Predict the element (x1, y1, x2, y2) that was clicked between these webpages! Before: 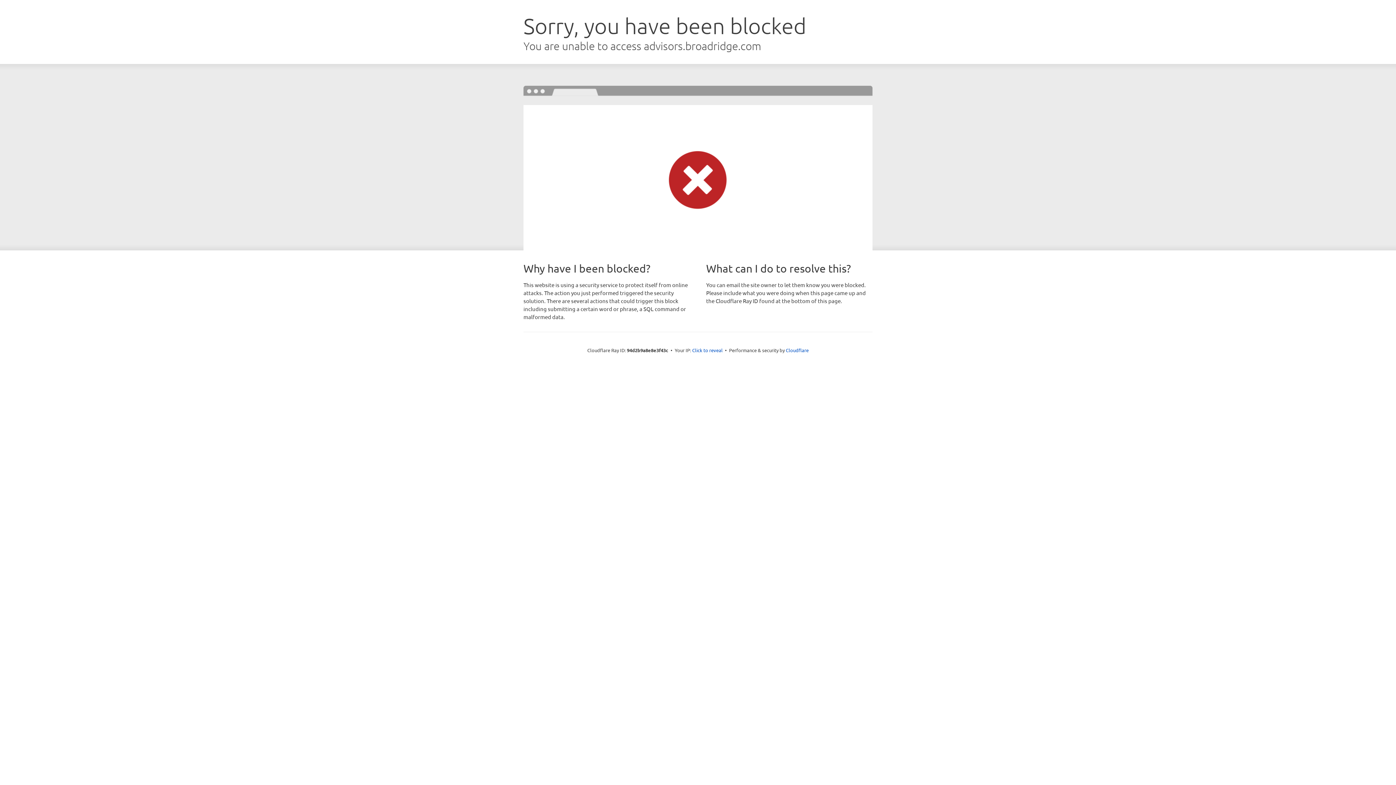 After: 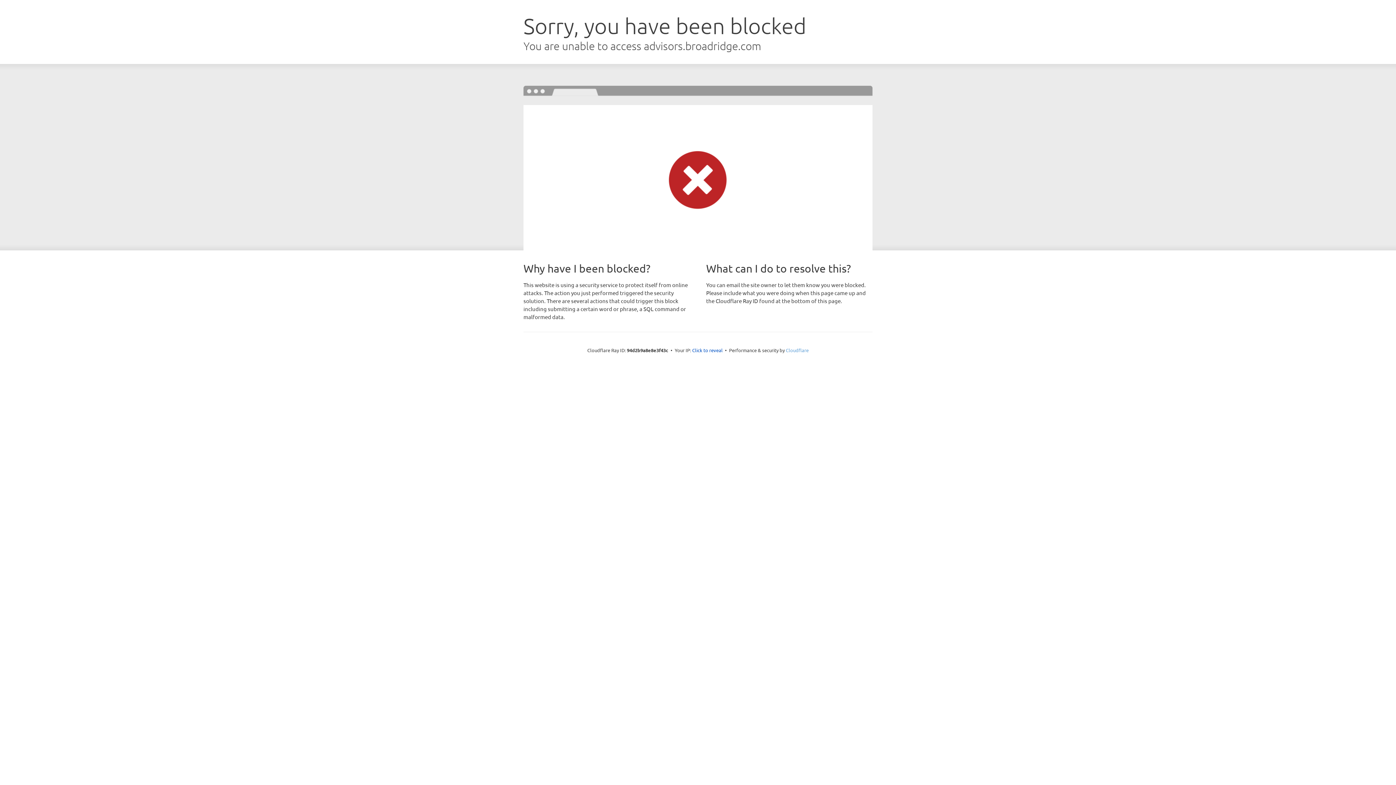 Action: label: Cloudflare bbox: (786, 347, 808, 353)